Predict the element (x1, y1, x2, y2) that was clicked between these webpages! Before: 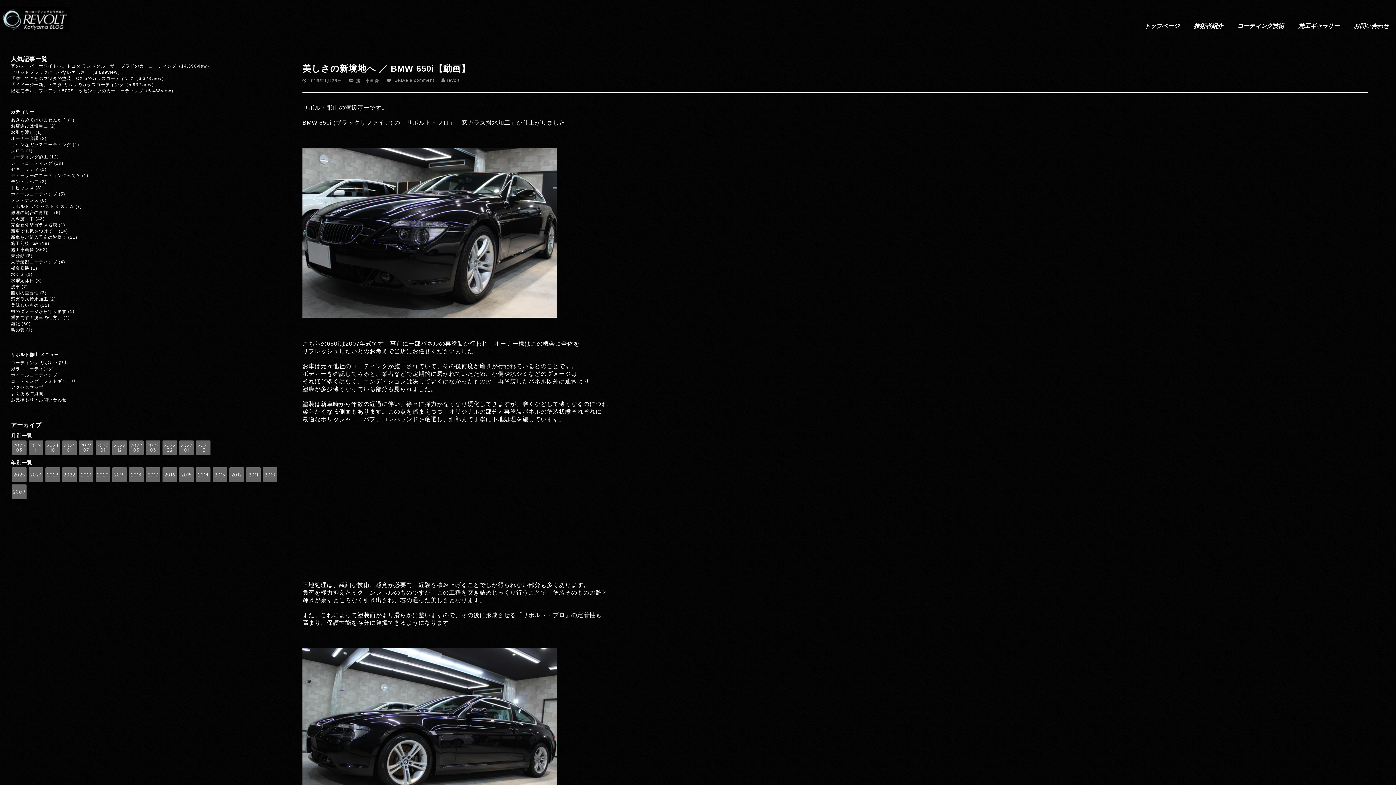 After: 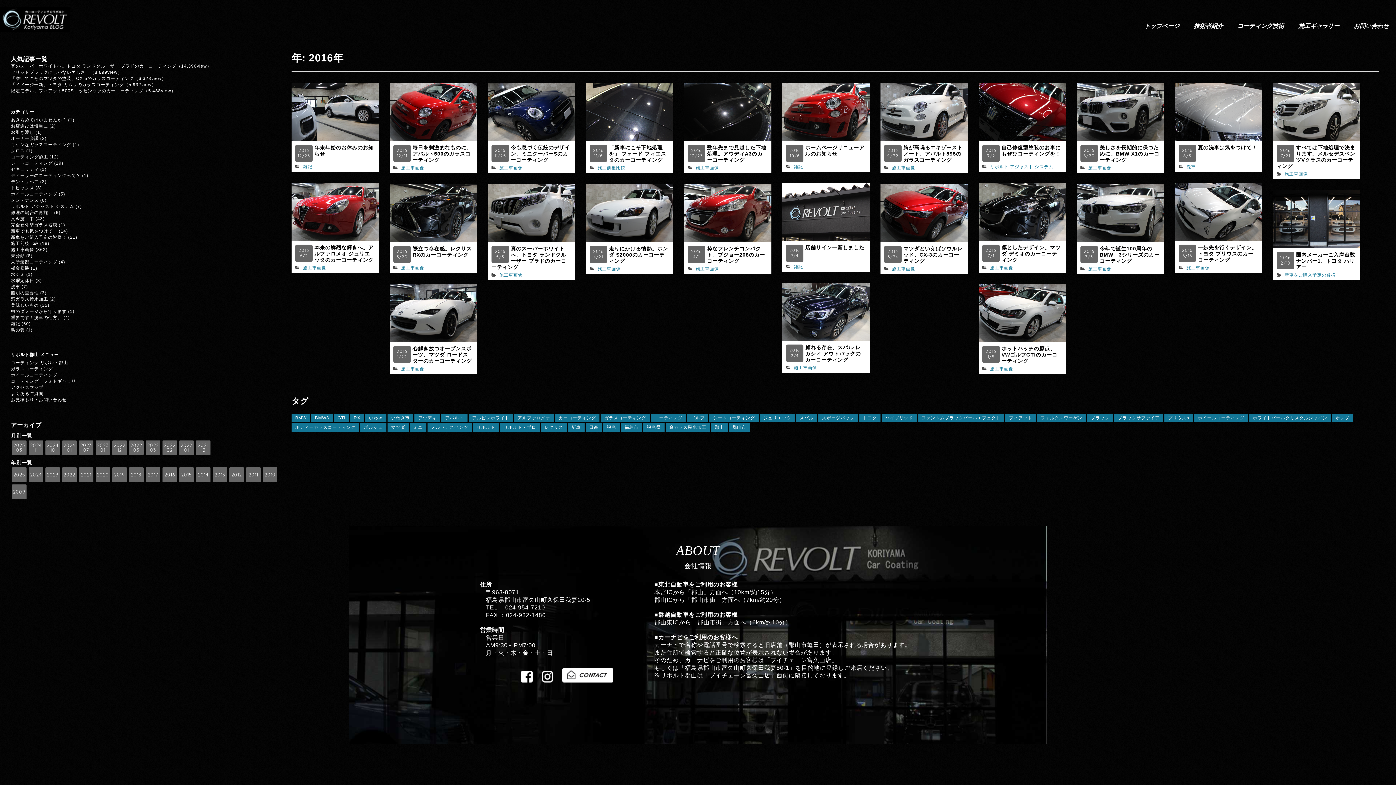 Action: label: 2016 bbox: (164, 472, 175, 477)